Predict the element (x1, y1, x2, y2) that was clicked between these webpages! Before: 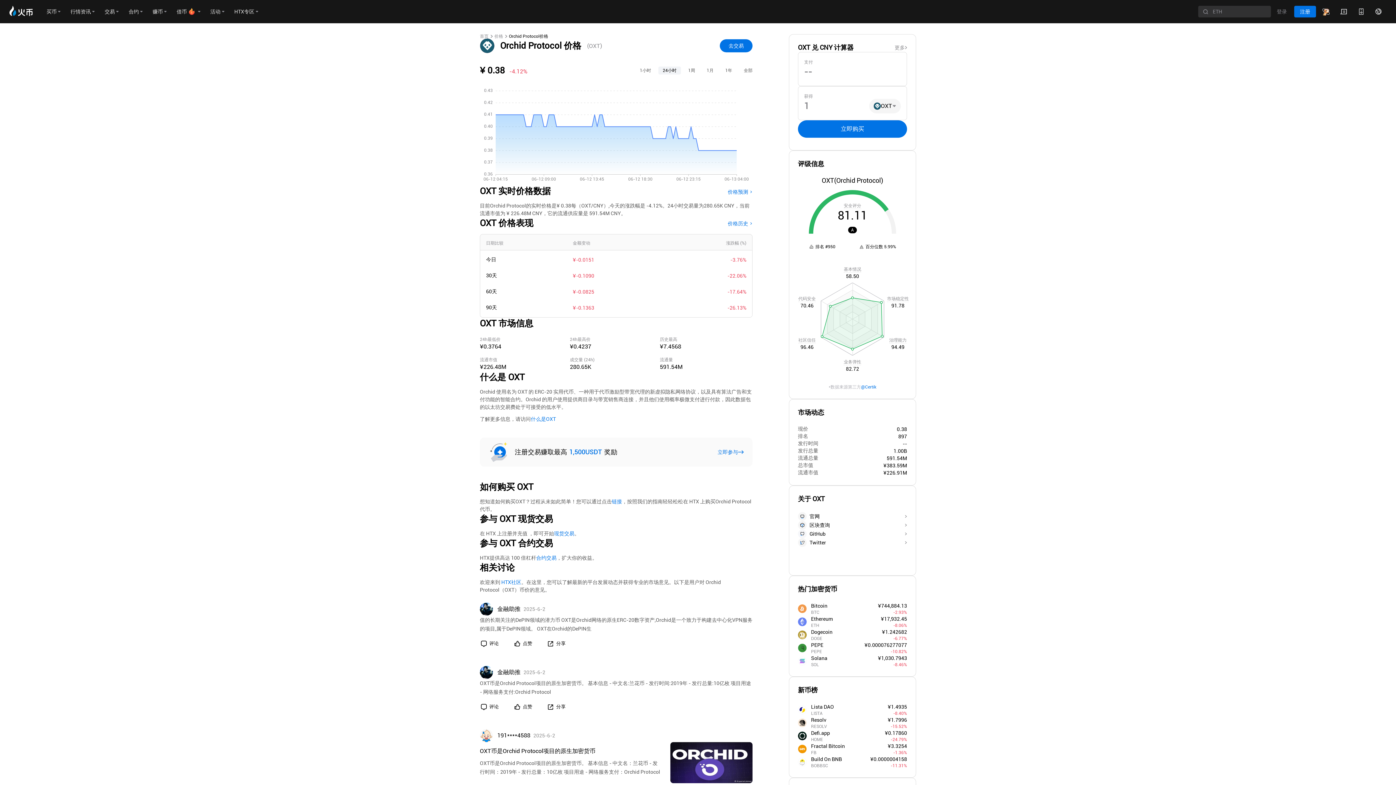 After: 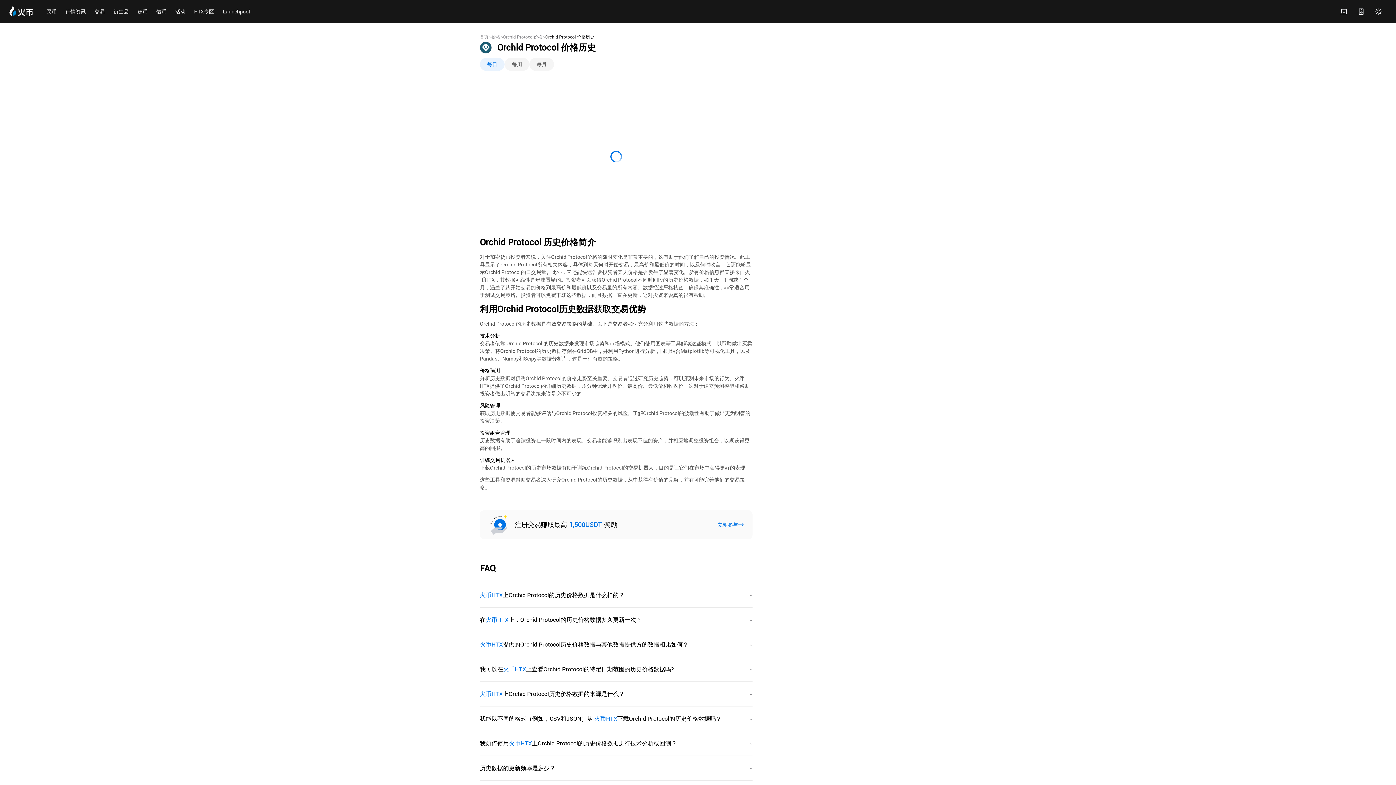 Action: label: 价格历史 bbox: (728, 220, 752, 227)